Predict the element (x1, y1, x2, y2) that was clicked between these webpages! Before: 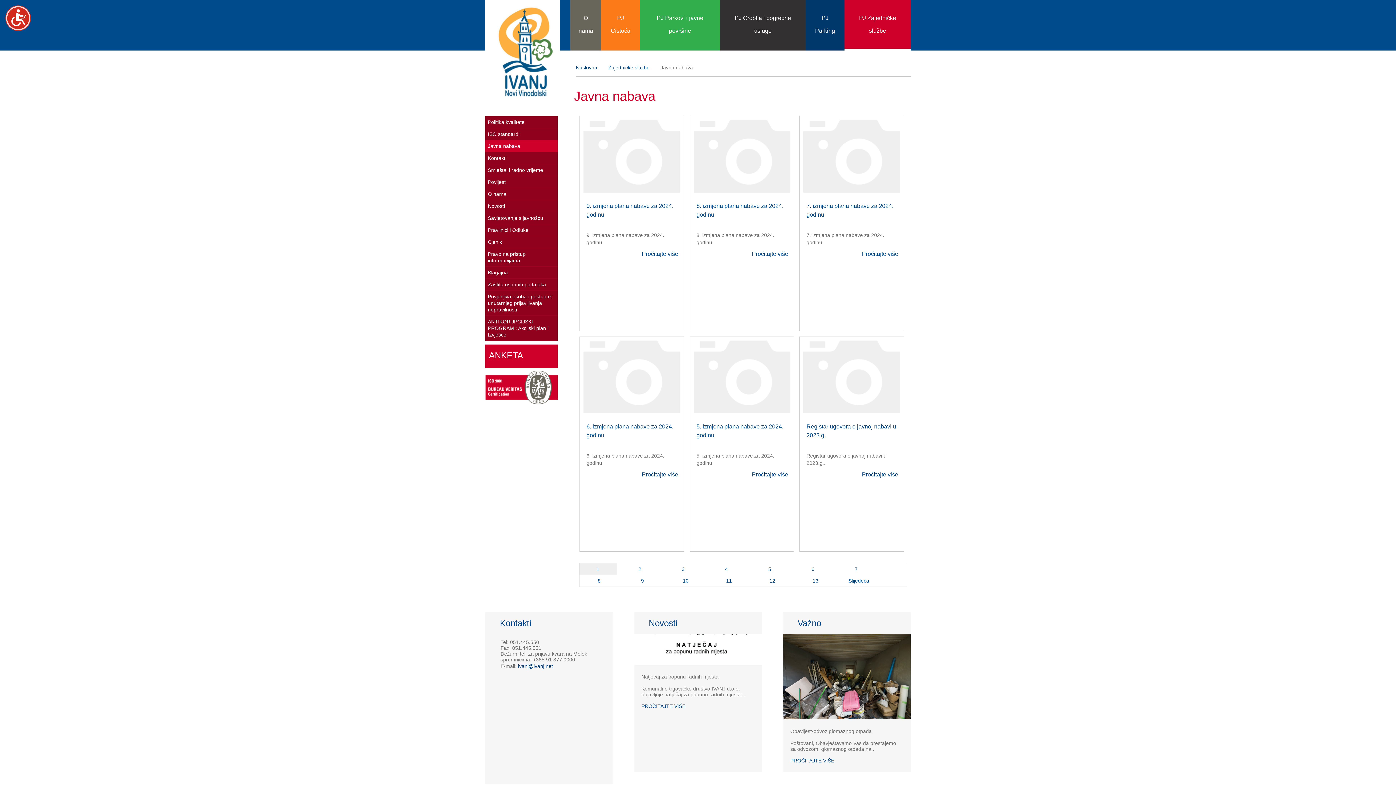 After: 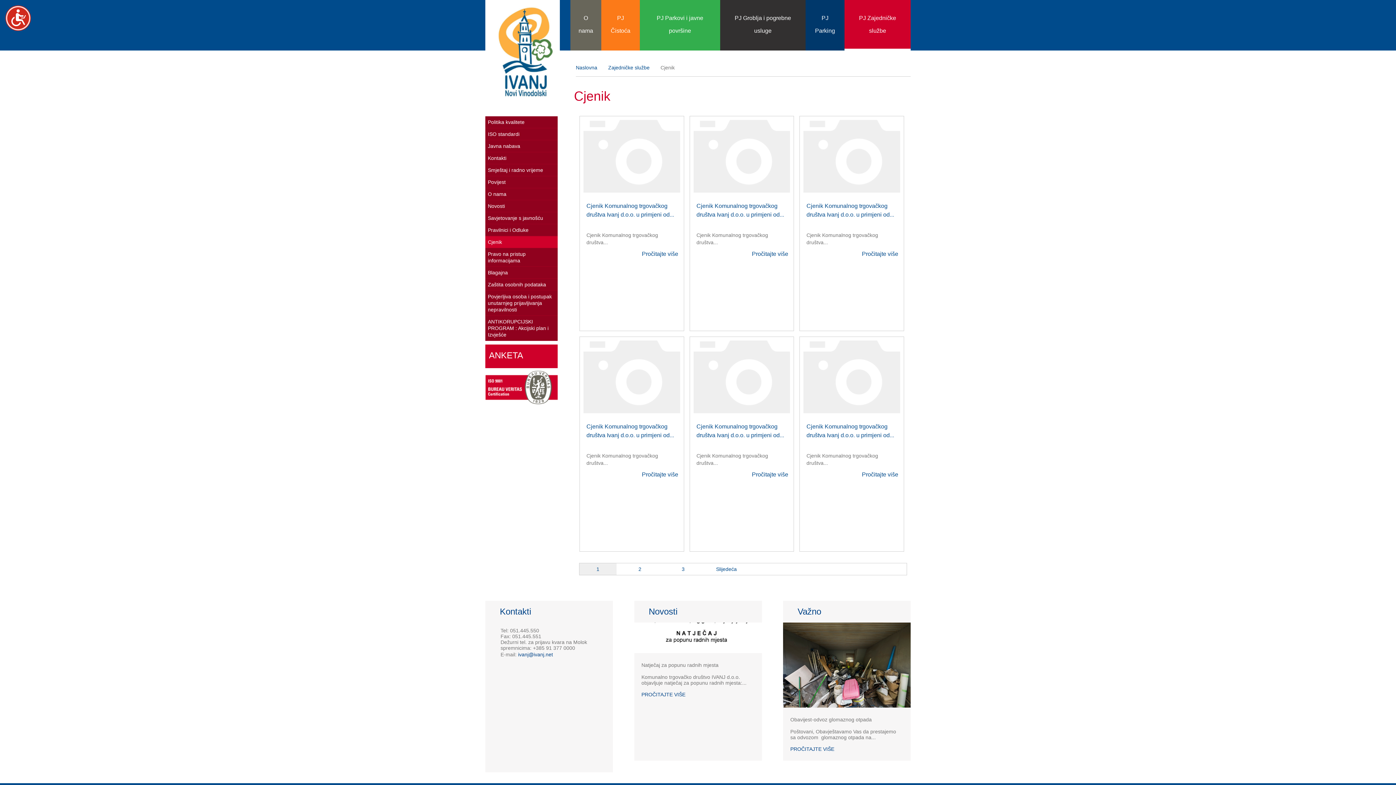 Action: label: Cjenik bbox: (485, 236, 557, 248)